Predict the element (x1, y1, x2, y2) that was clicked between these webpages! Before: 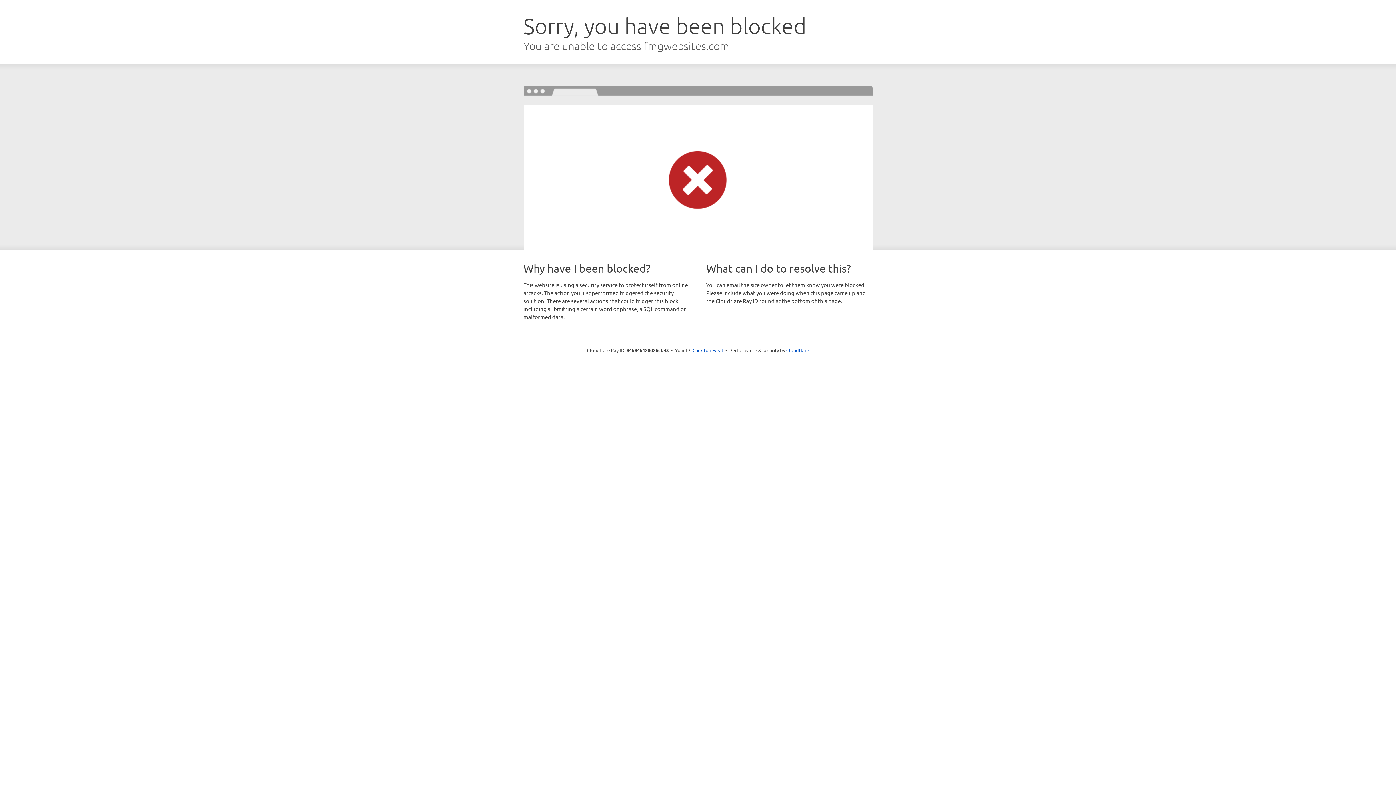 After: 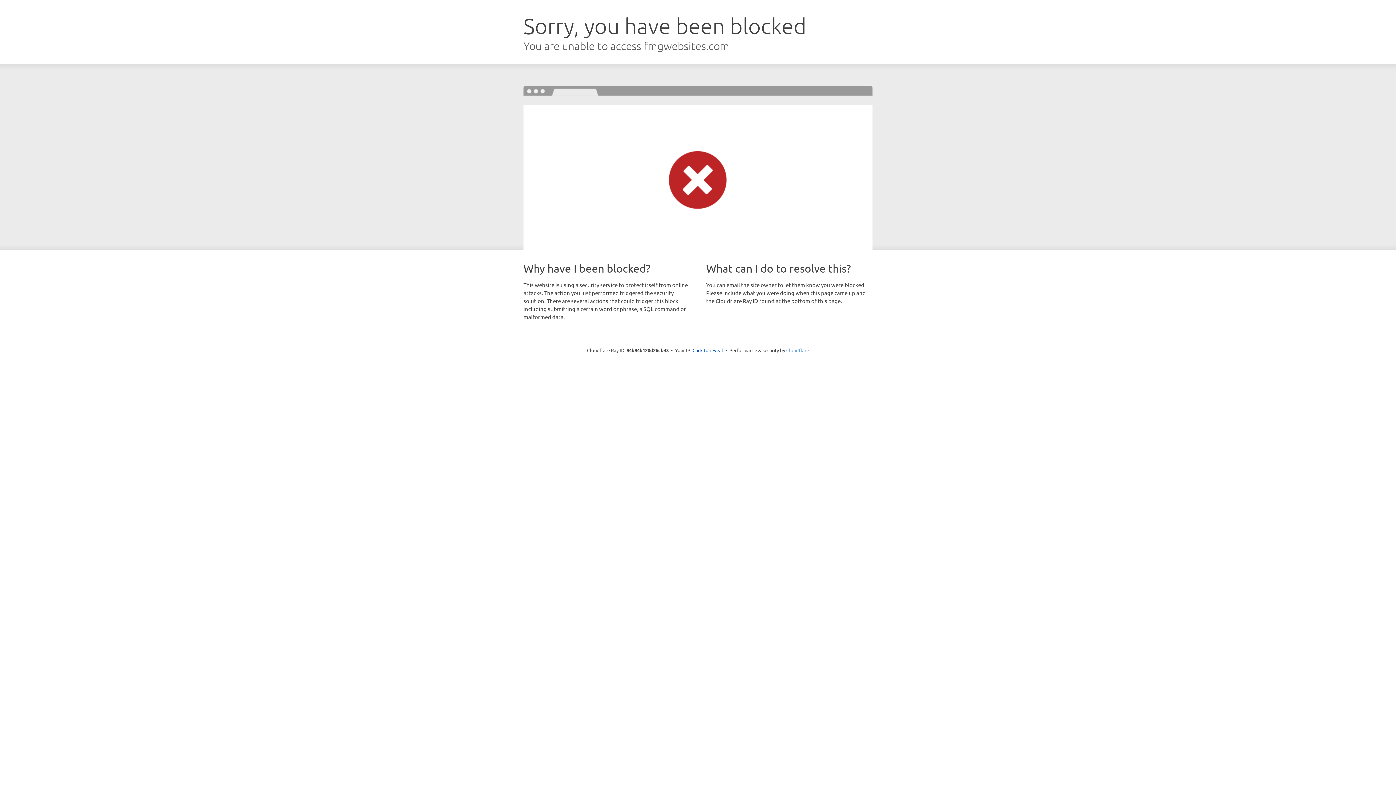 Action: label: Cloudflare bbox: (786, 347, 809, 353)